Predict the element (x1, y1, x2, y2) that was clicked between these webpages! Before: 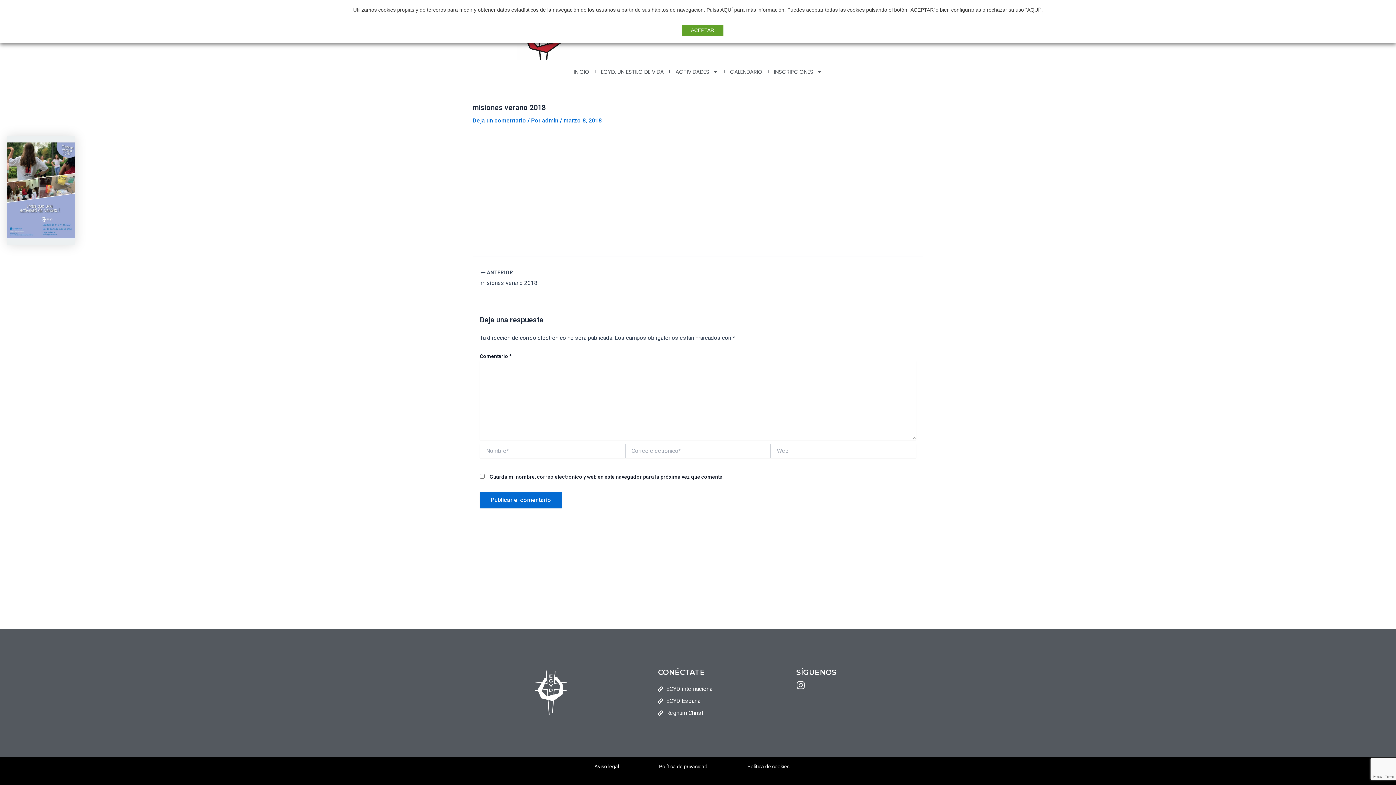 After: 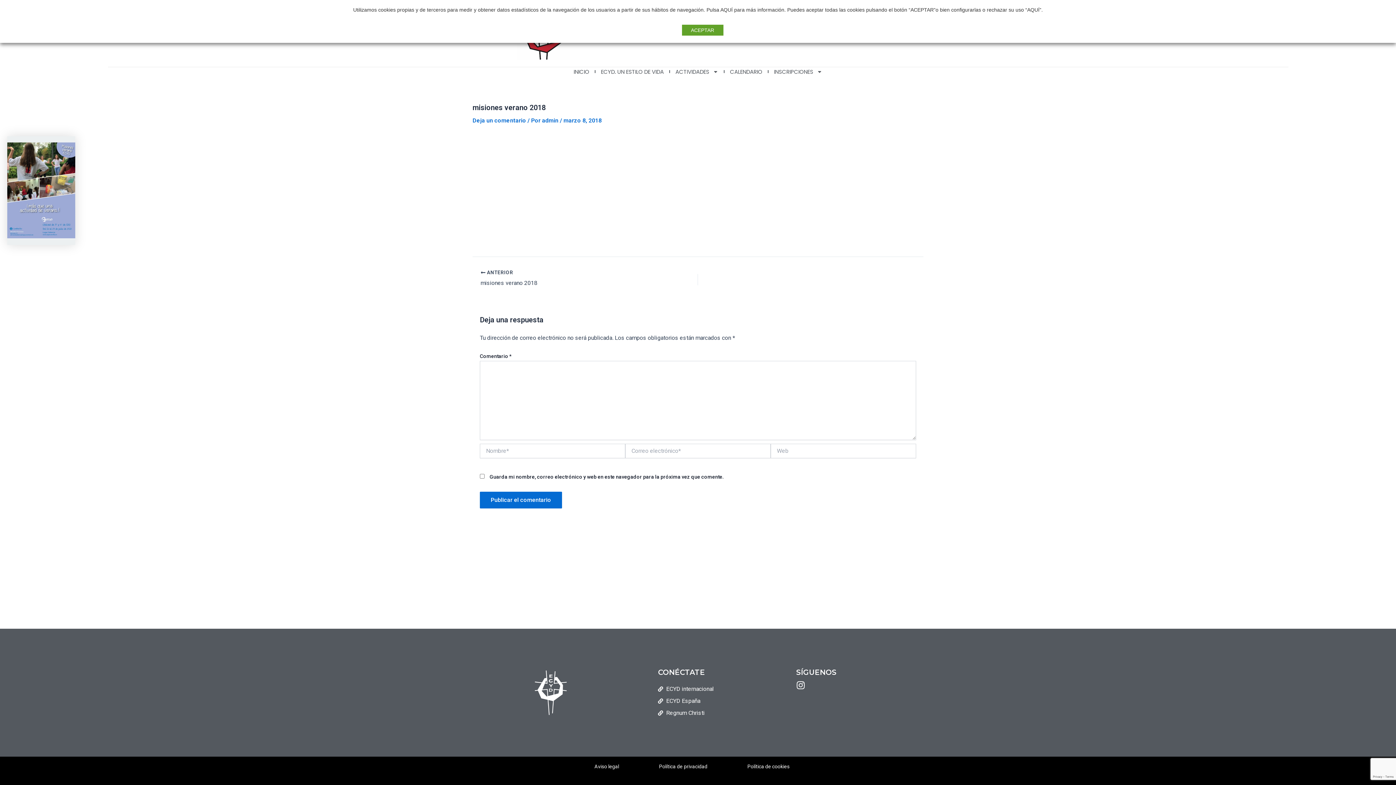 Action: label: Política de privacidad bbox: (659, 763, 707, 769)